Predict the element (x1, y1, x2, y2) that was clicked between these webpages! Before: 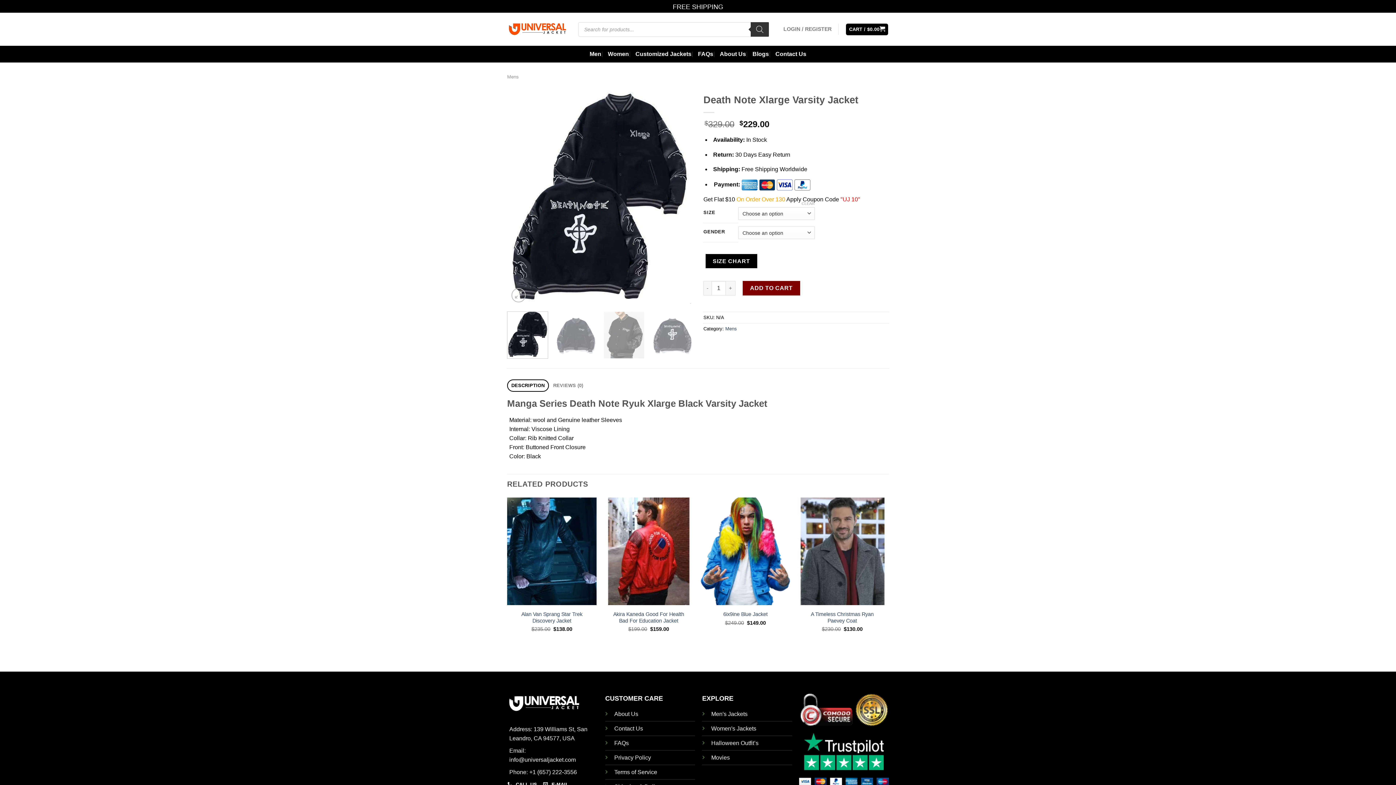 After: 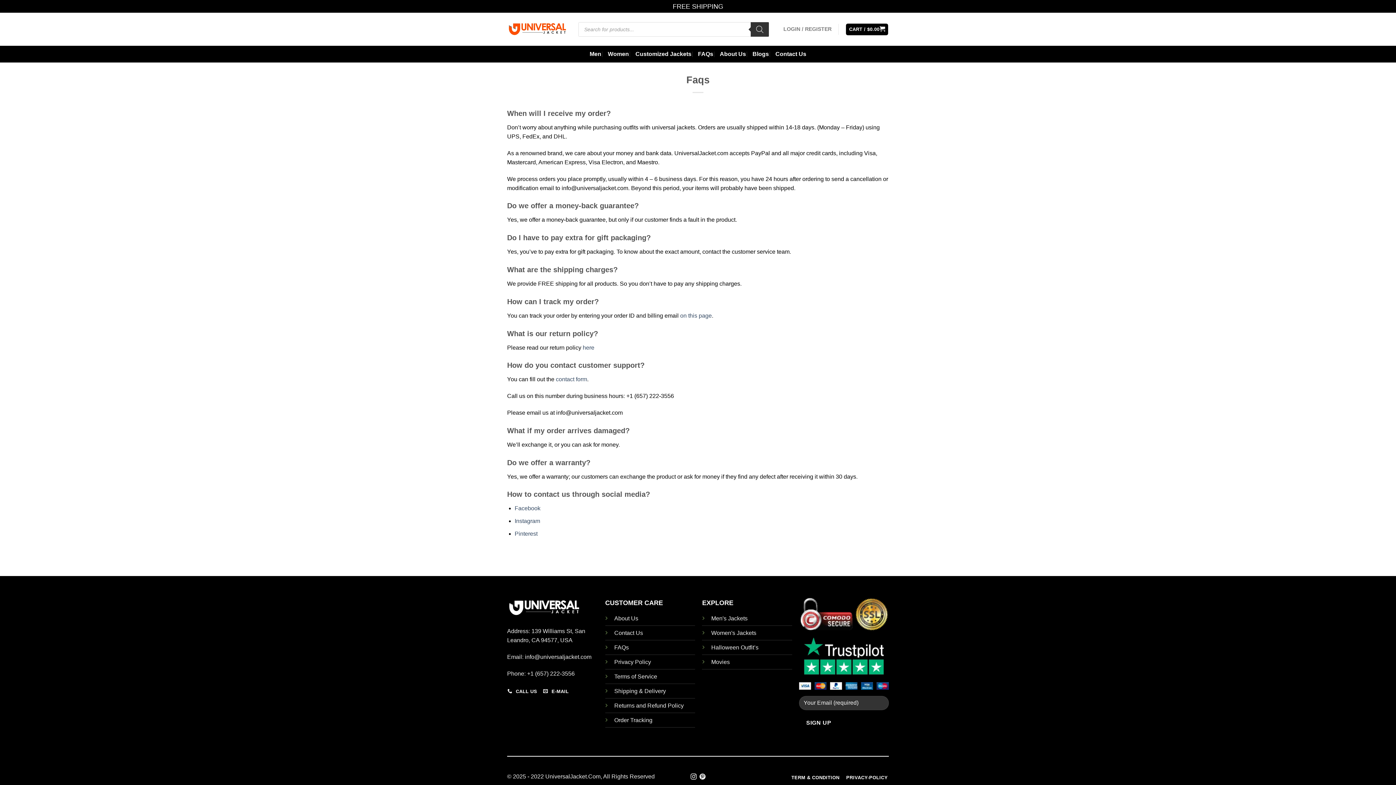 Action: bbox: (698, 47, 713, 60) label: FAQs